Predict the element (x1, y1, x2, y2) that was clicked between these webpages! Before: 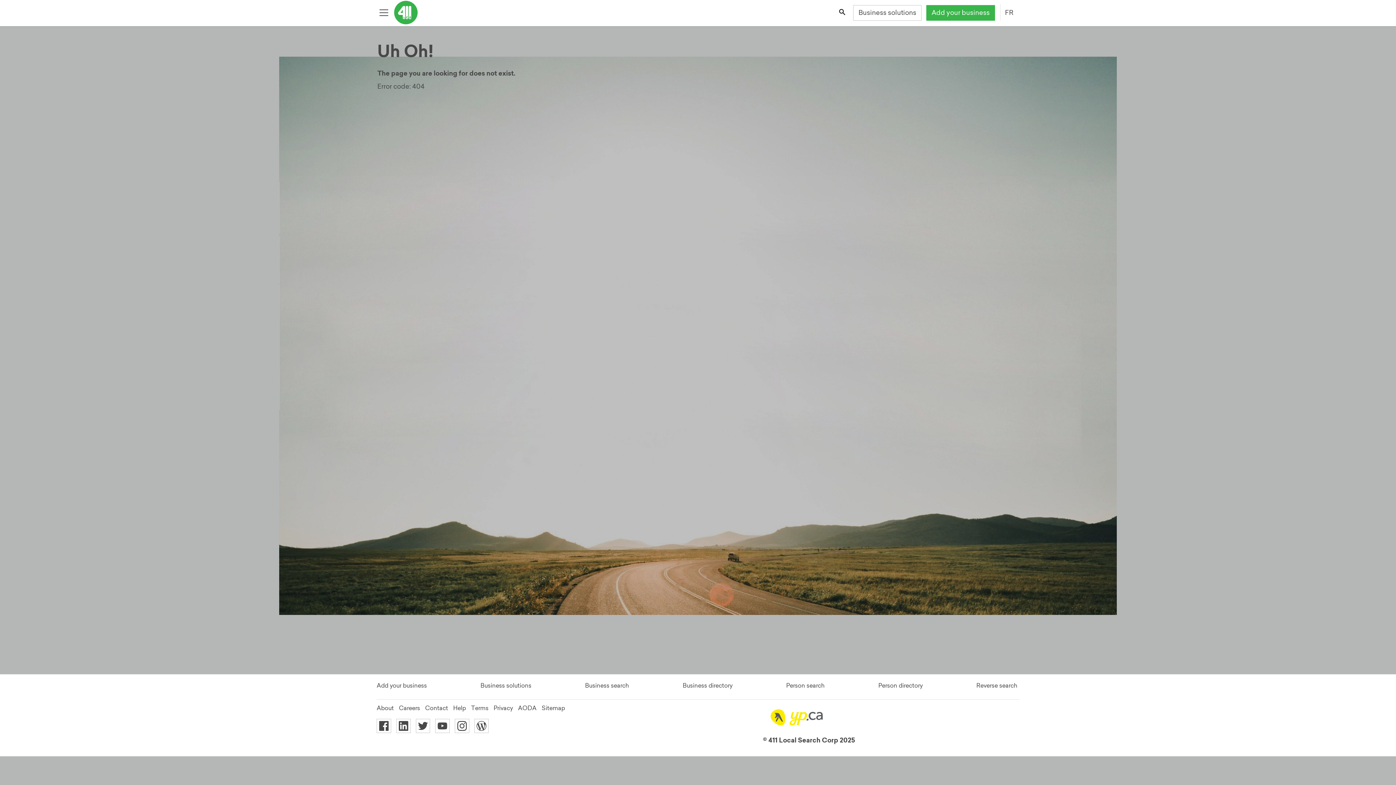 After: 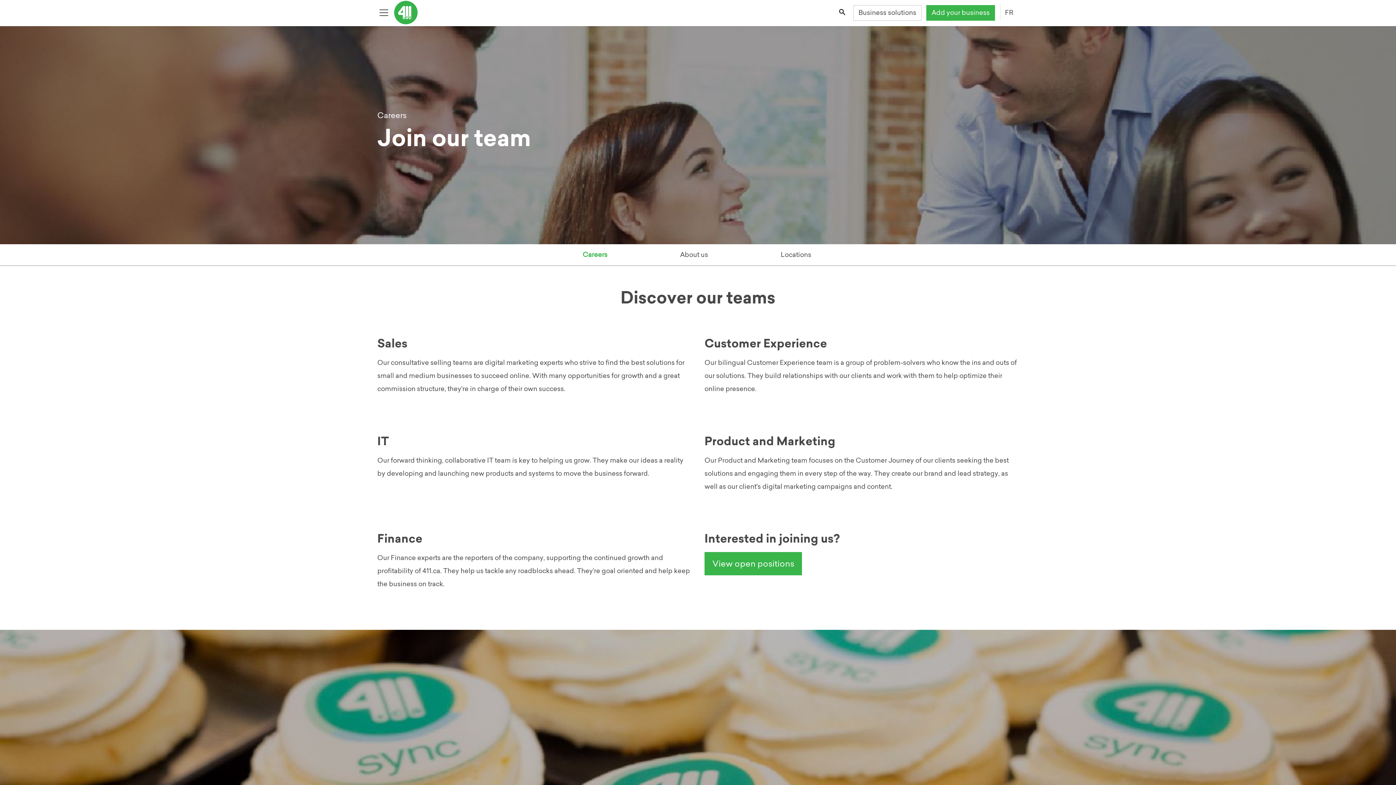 Action: label: Careers bbox: (399, 704, 420, 711)